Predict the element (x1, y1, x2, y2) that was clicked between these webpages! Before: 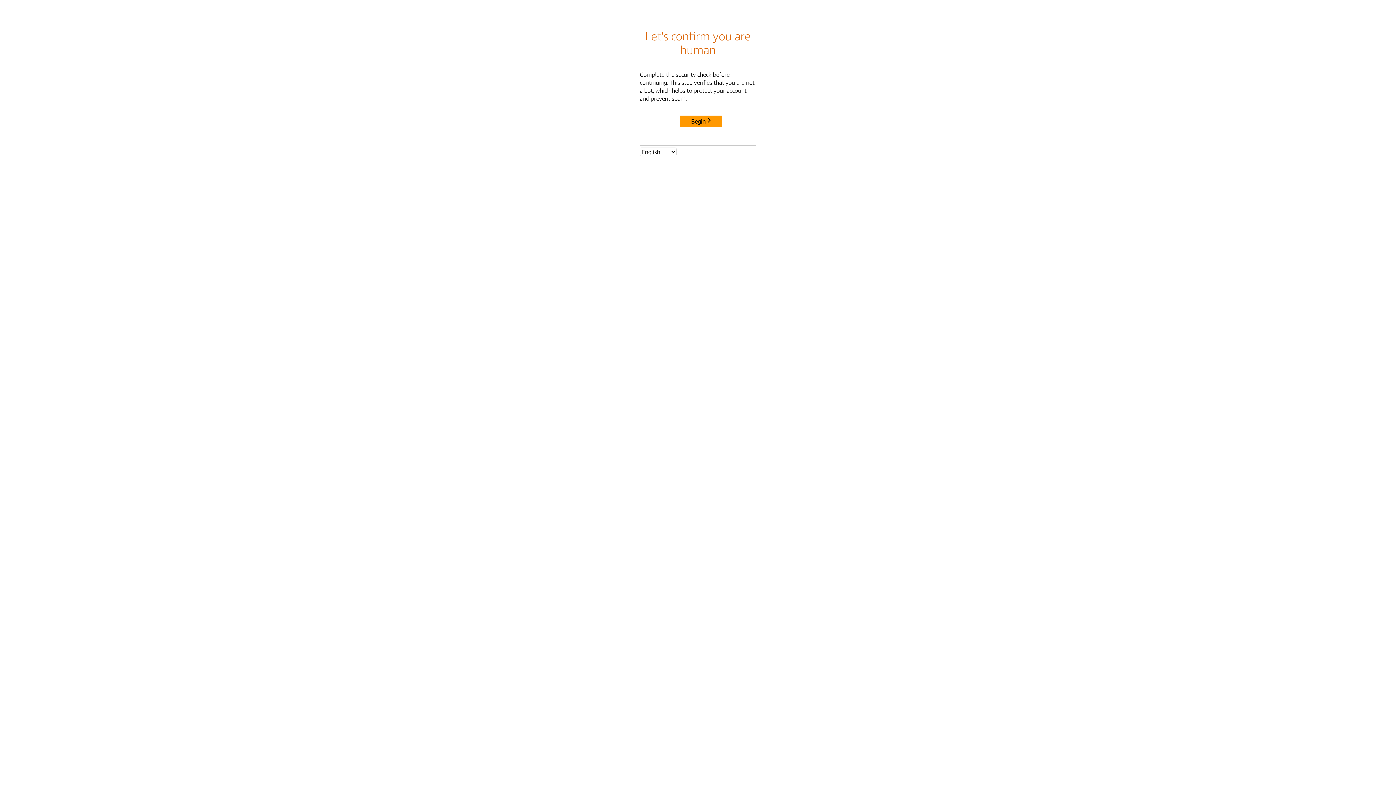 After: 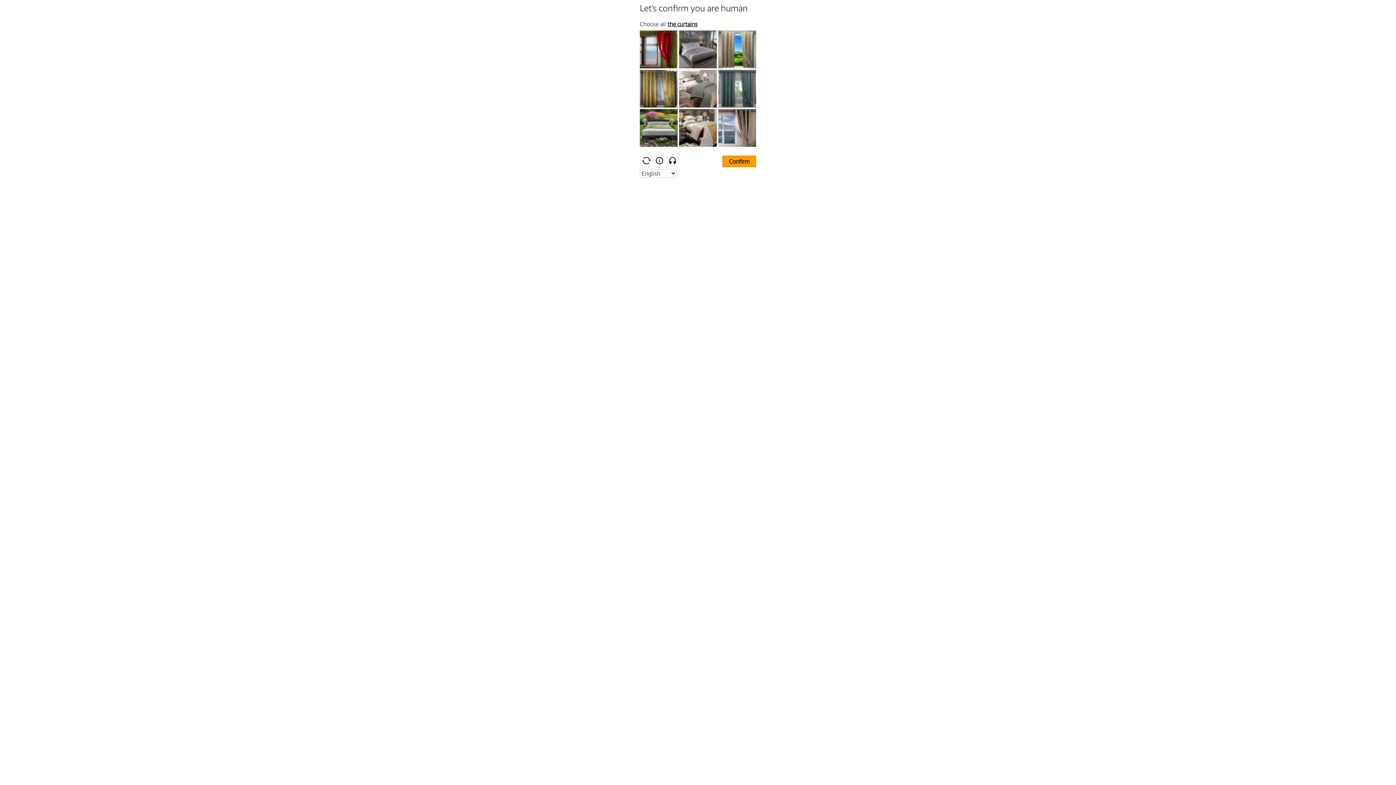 Action: bbox: (680, 115, 722, 127) label: Begin